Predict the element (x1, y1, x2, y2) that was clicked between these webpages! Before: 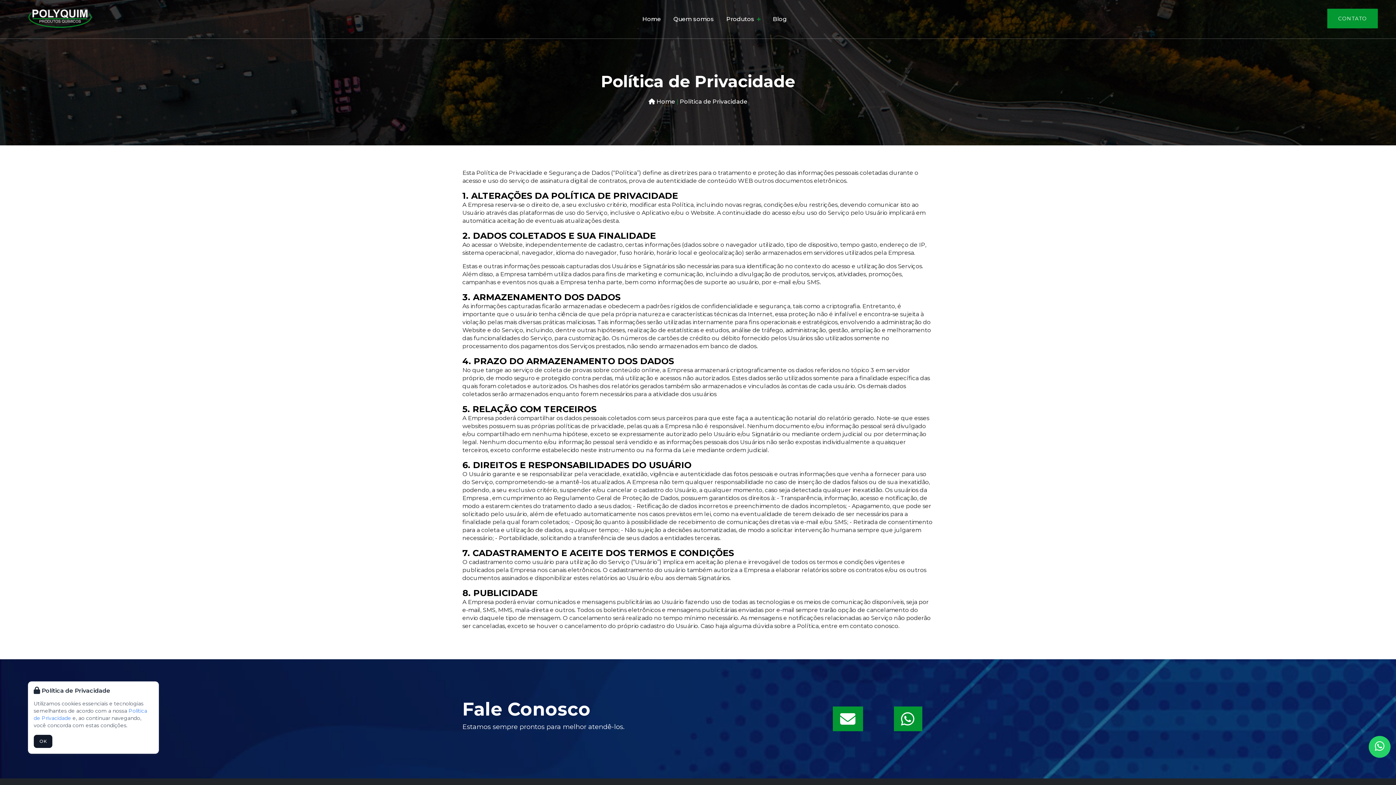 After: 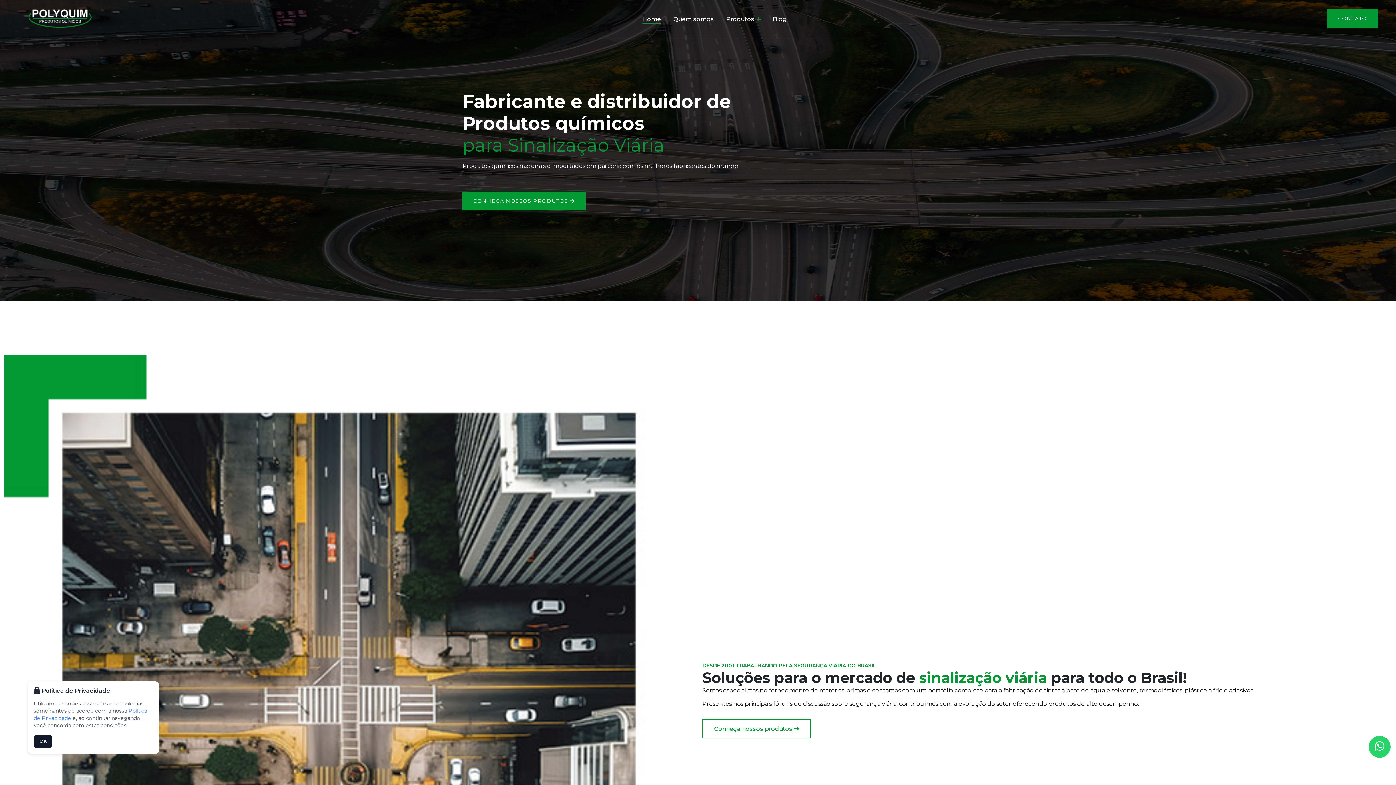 Action: bbox: (18, 4, 101, 34)